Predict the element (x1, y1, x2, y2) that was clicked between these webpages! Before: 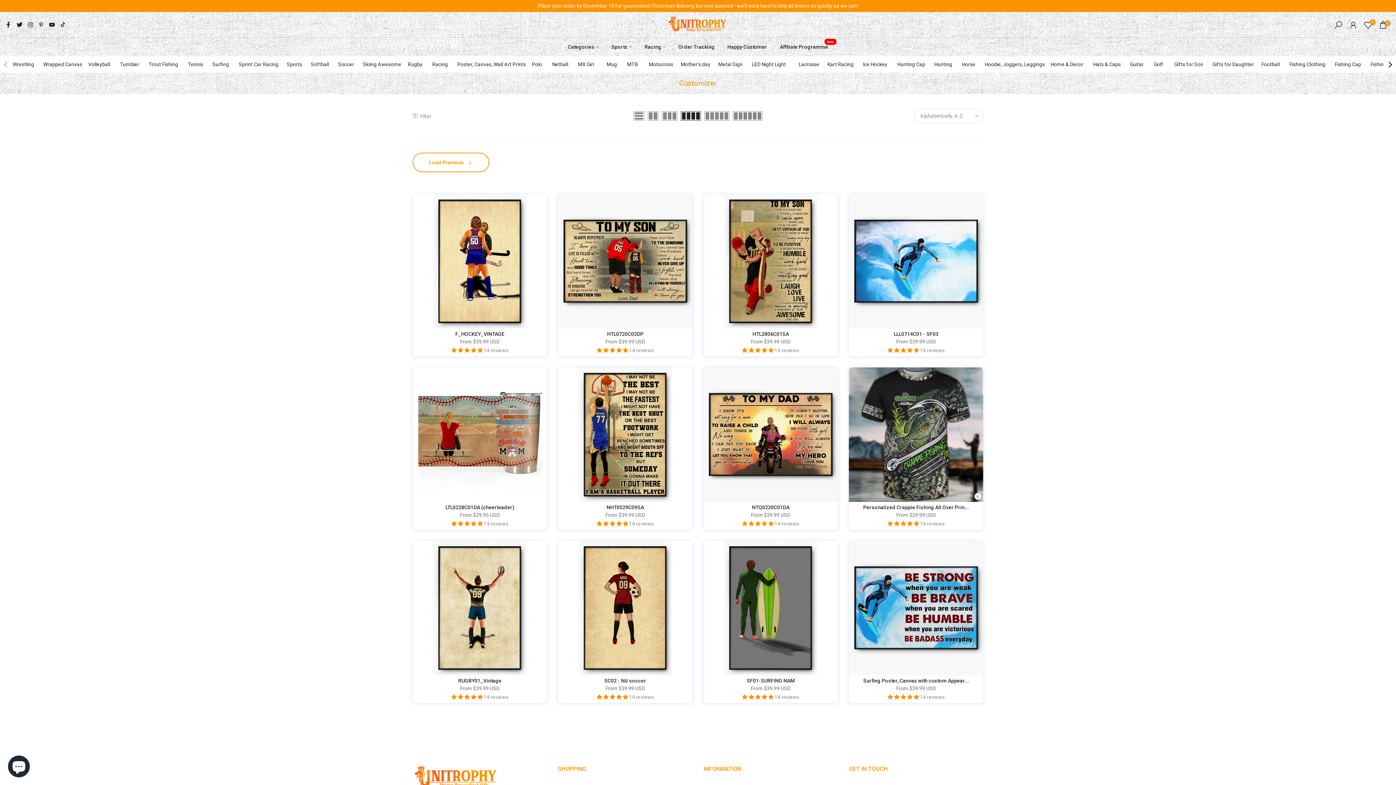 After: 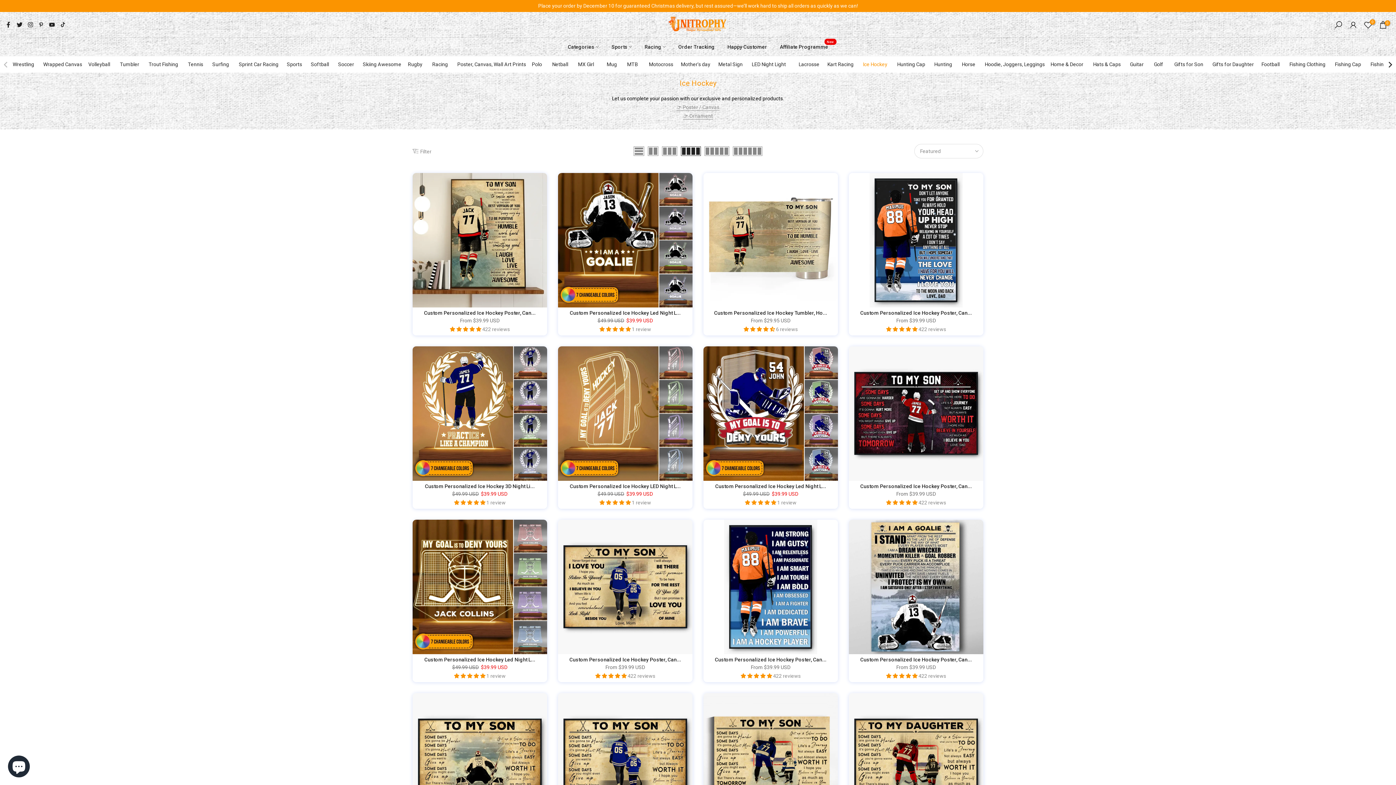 Action: label: Ice Hockey bbox: (857, 56, 893, 72)